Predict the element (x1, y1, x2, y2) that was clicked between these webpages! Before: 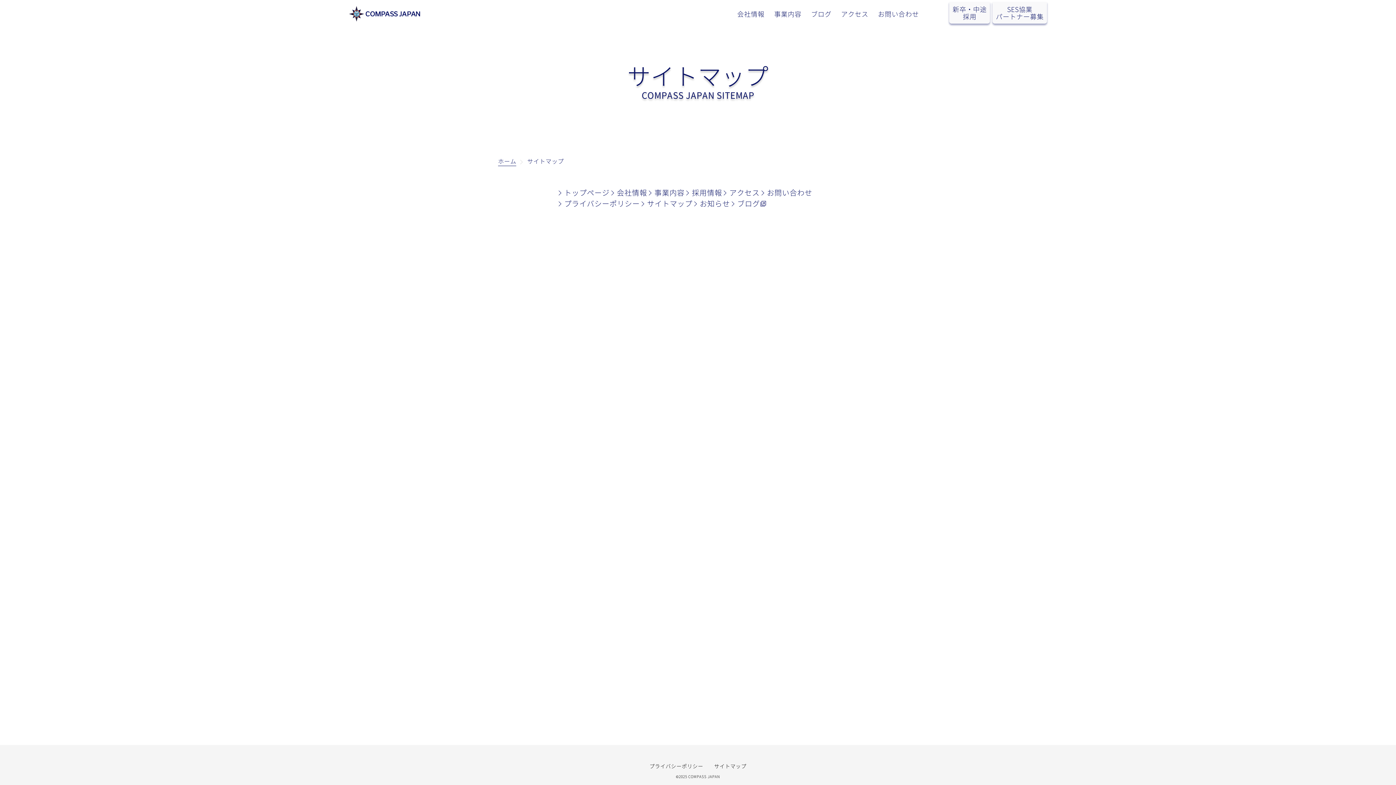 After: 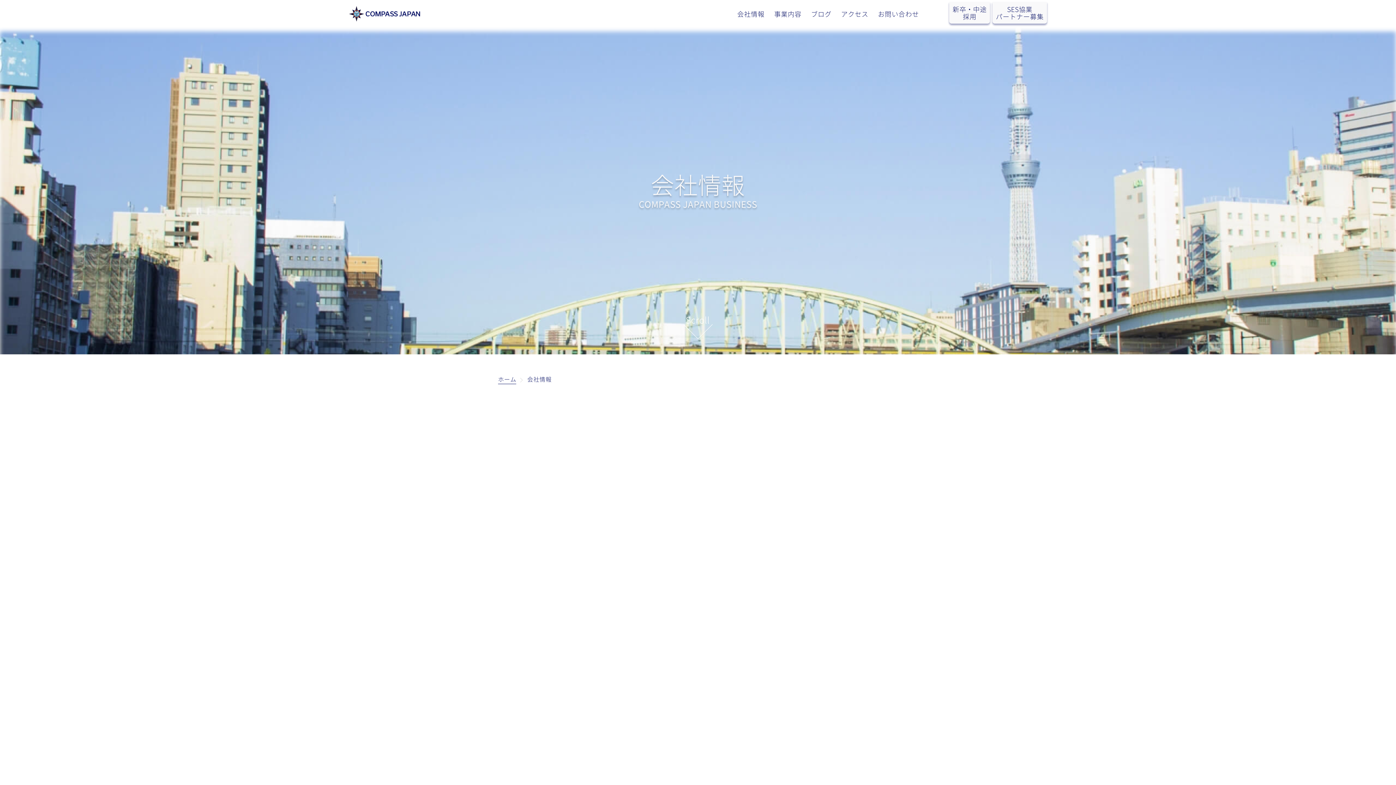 Action: bbox: (737, 10, 764, 17) label: 会社情報